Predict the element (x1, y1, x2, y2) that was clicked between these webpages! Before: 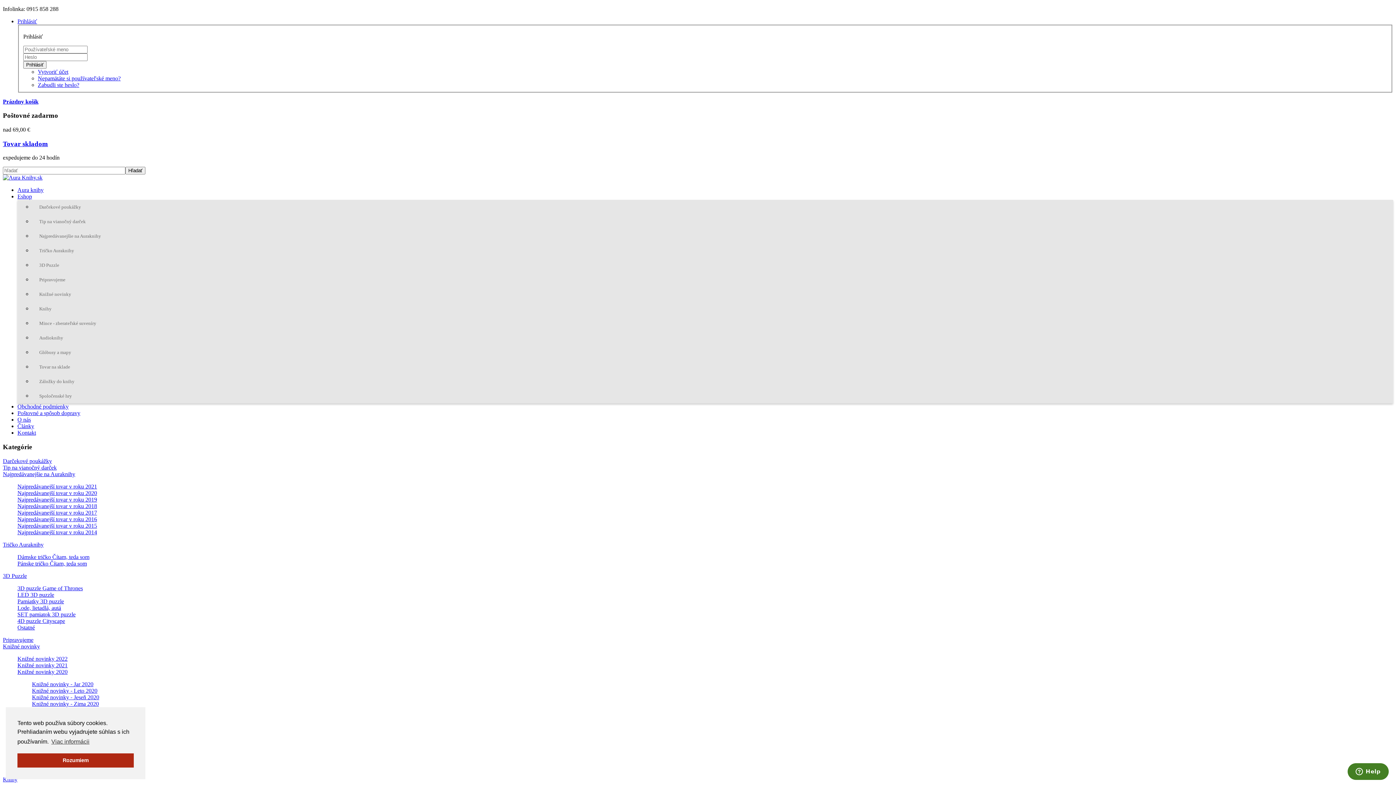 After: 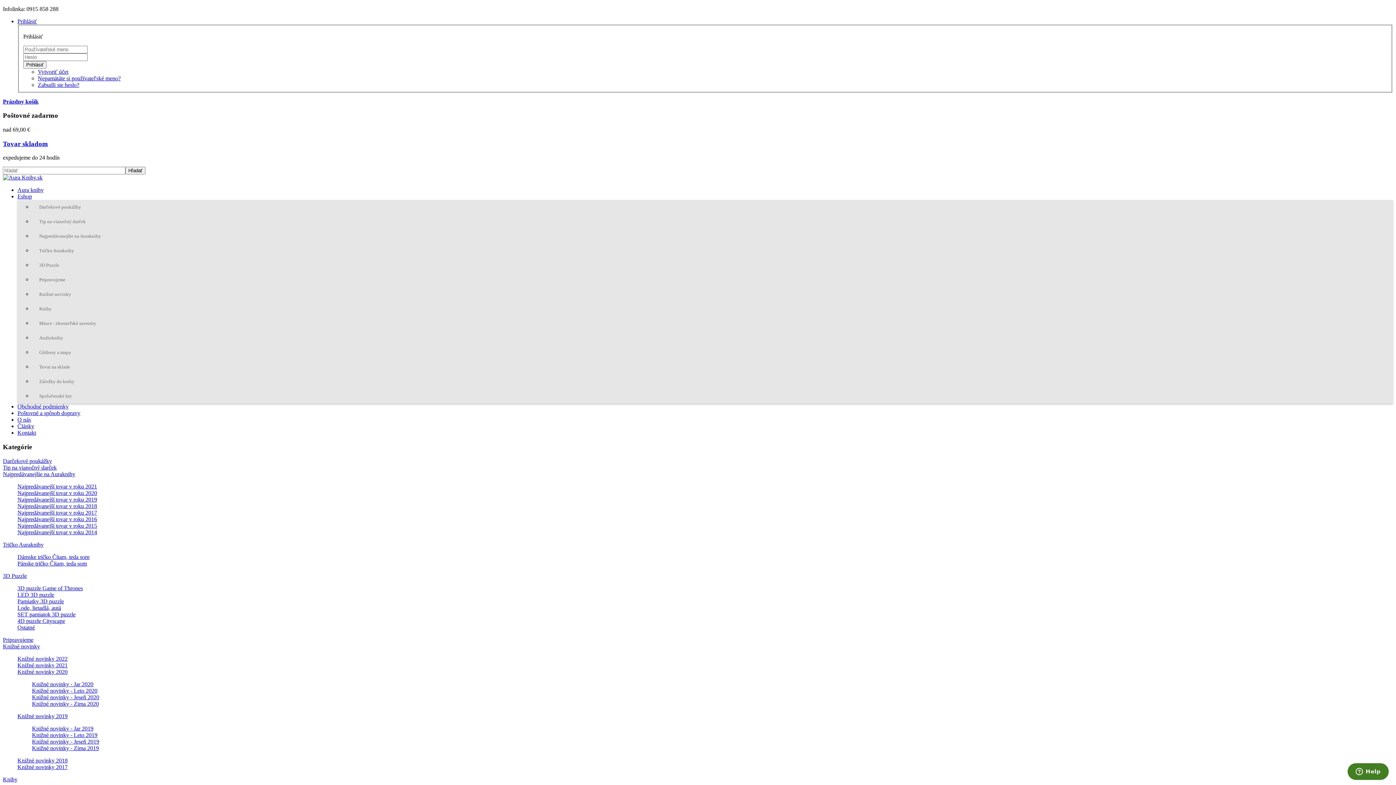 Action: bbox: (17, 187, 43, 193) label: Aura knihy